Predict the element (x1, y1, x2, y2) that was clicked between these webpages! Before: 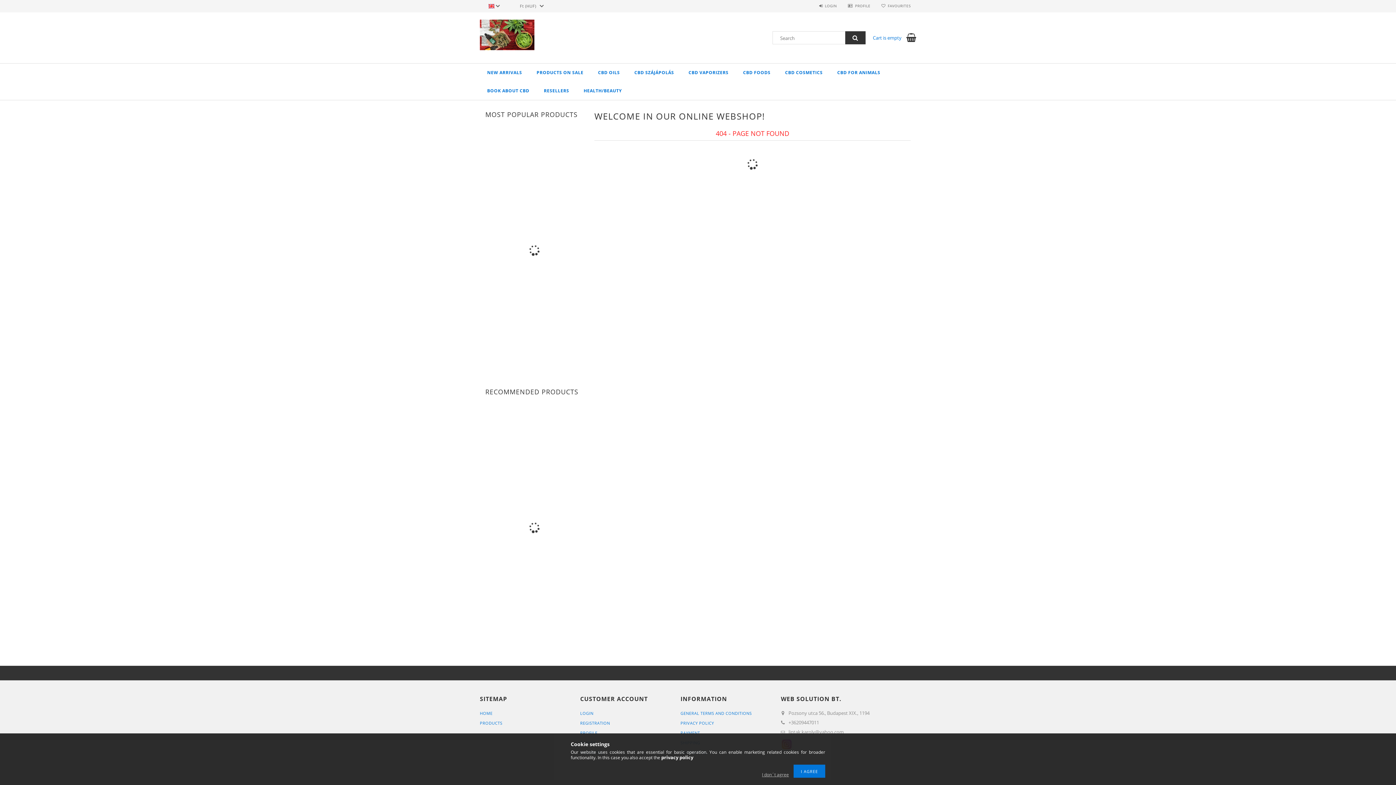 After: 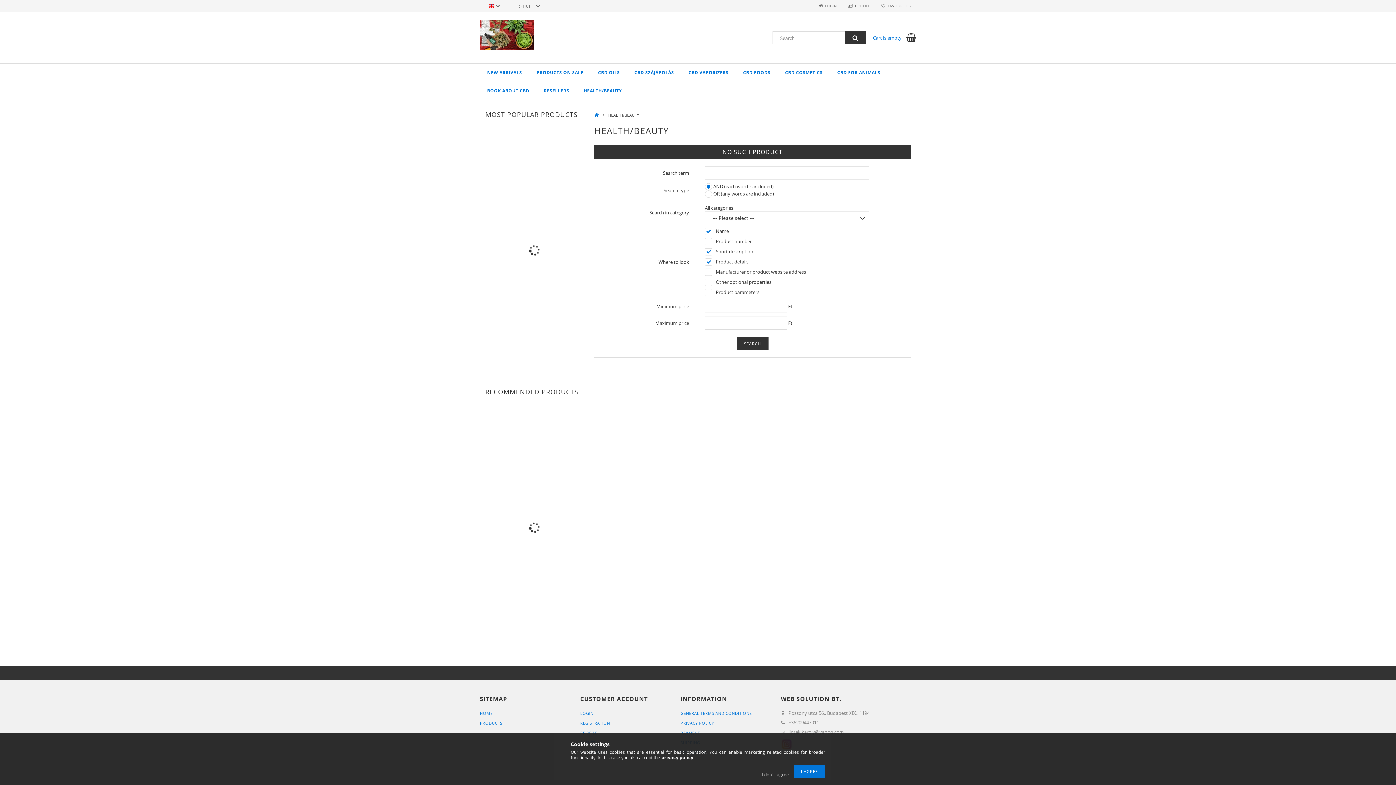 Action: bbox: (576, 81, 629, 100) label: HEALTH/BEAUTY